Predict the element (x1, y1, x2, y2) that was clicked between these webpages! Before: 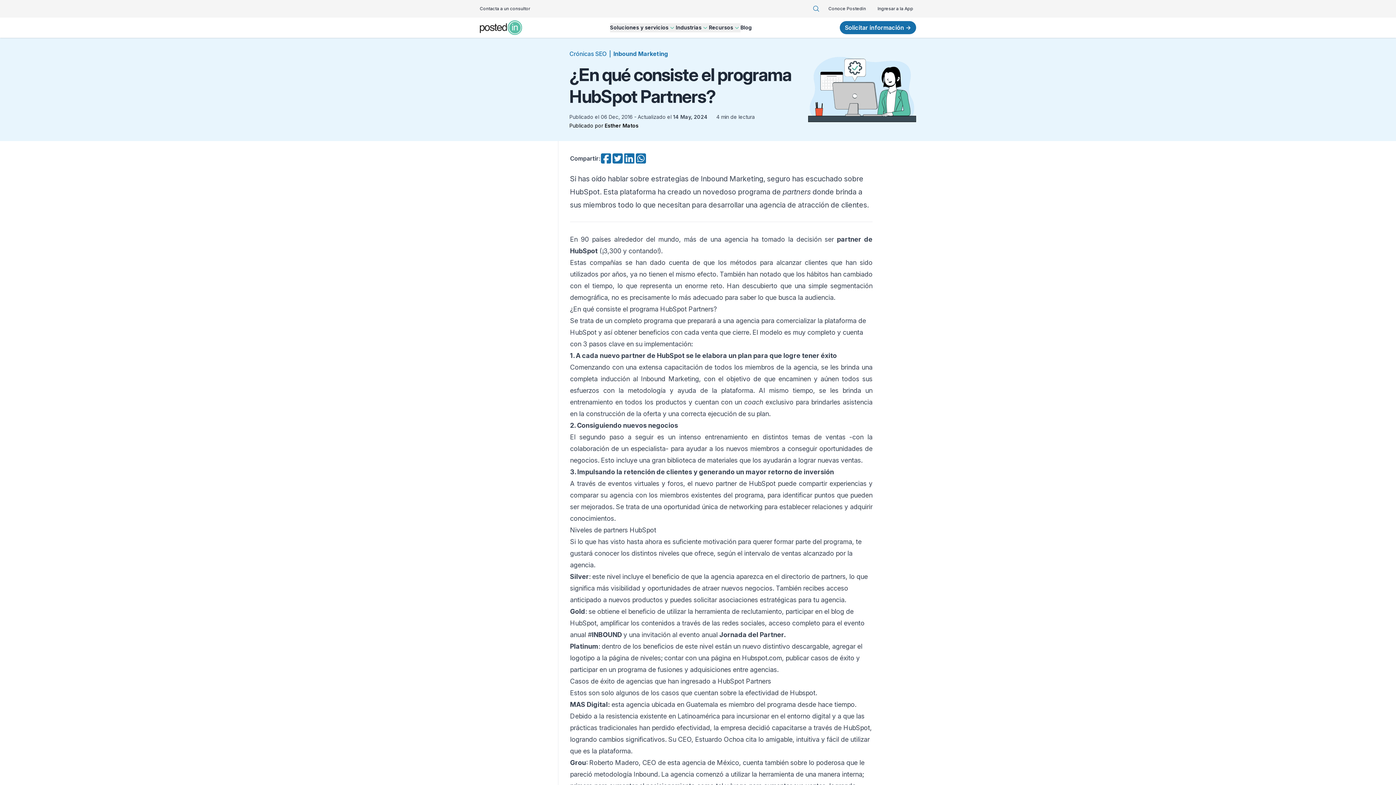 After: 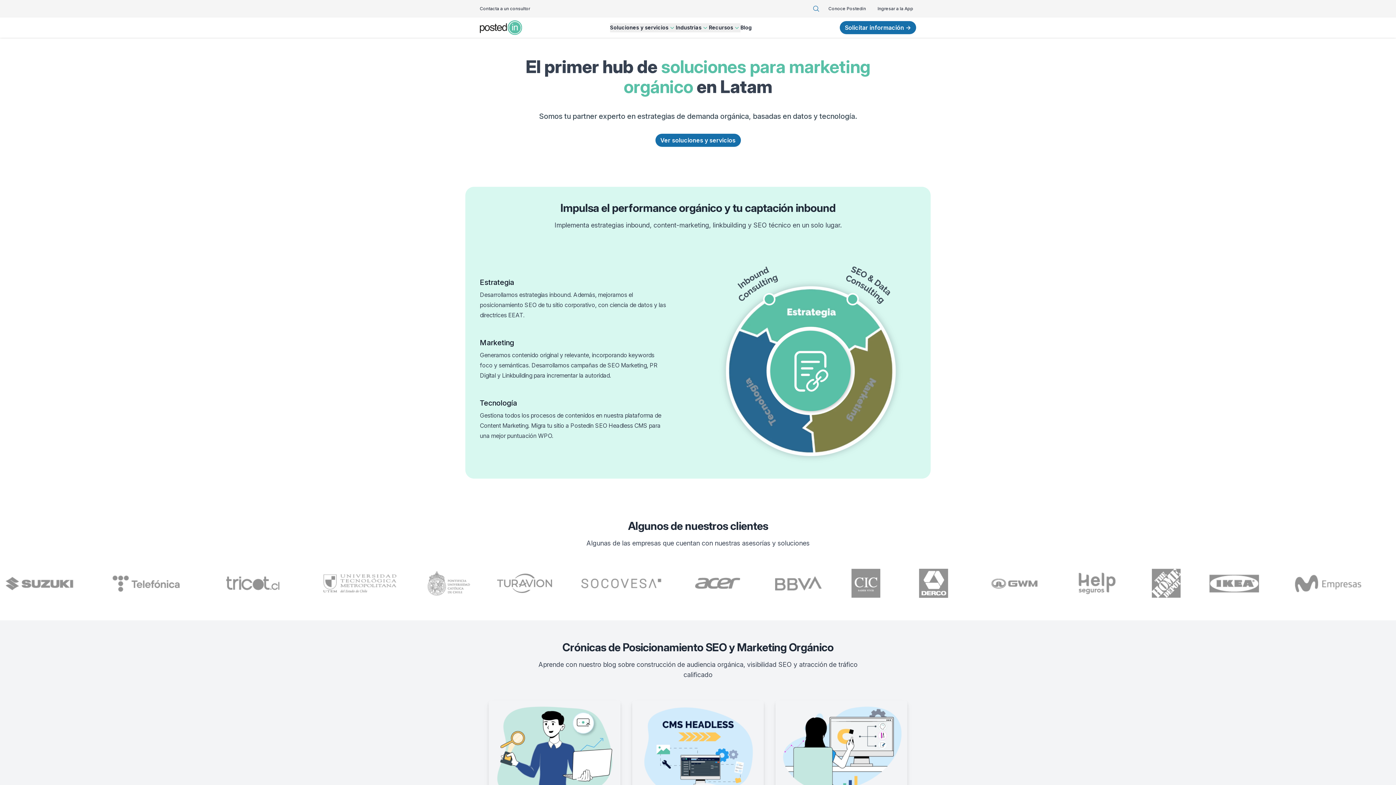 Action: bbox: (480, 20, 522, 34) label: Postedin